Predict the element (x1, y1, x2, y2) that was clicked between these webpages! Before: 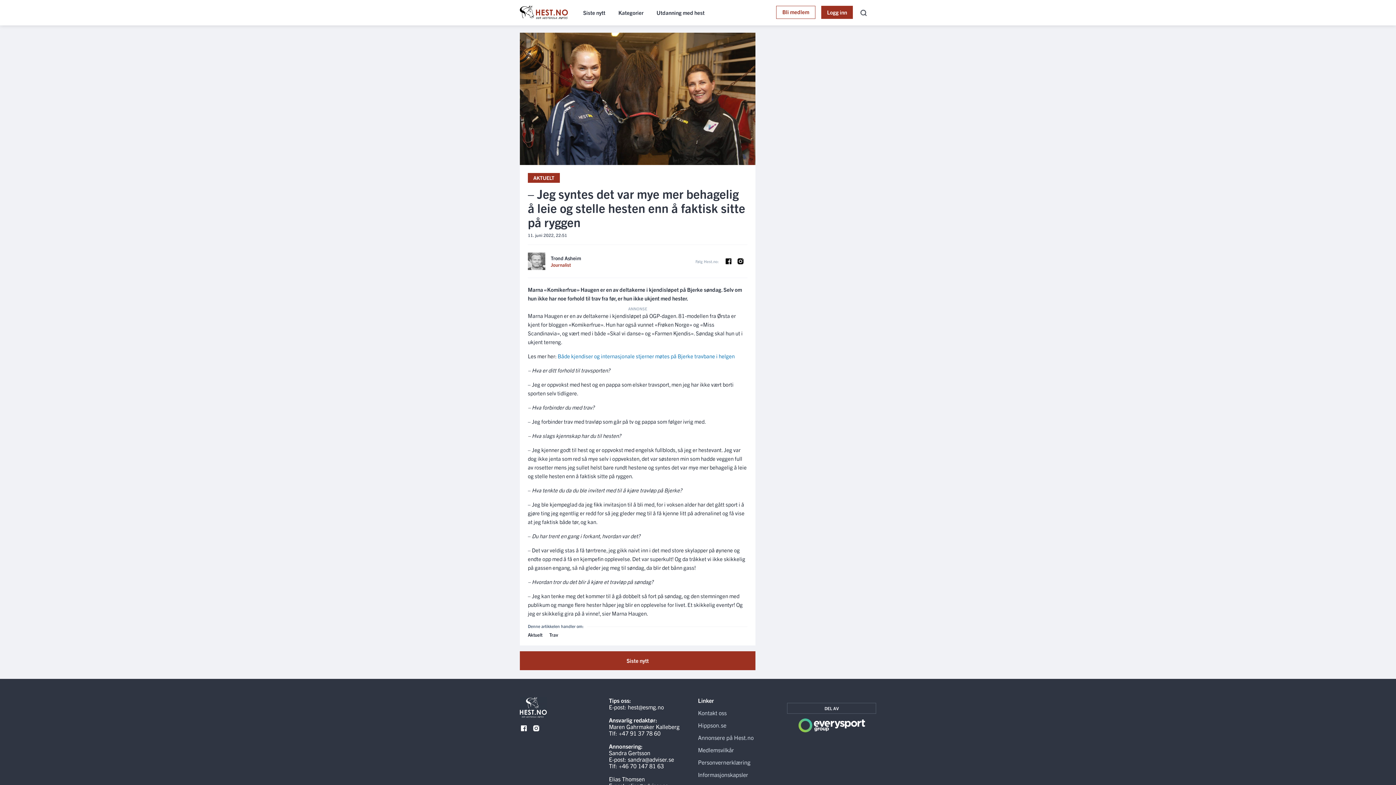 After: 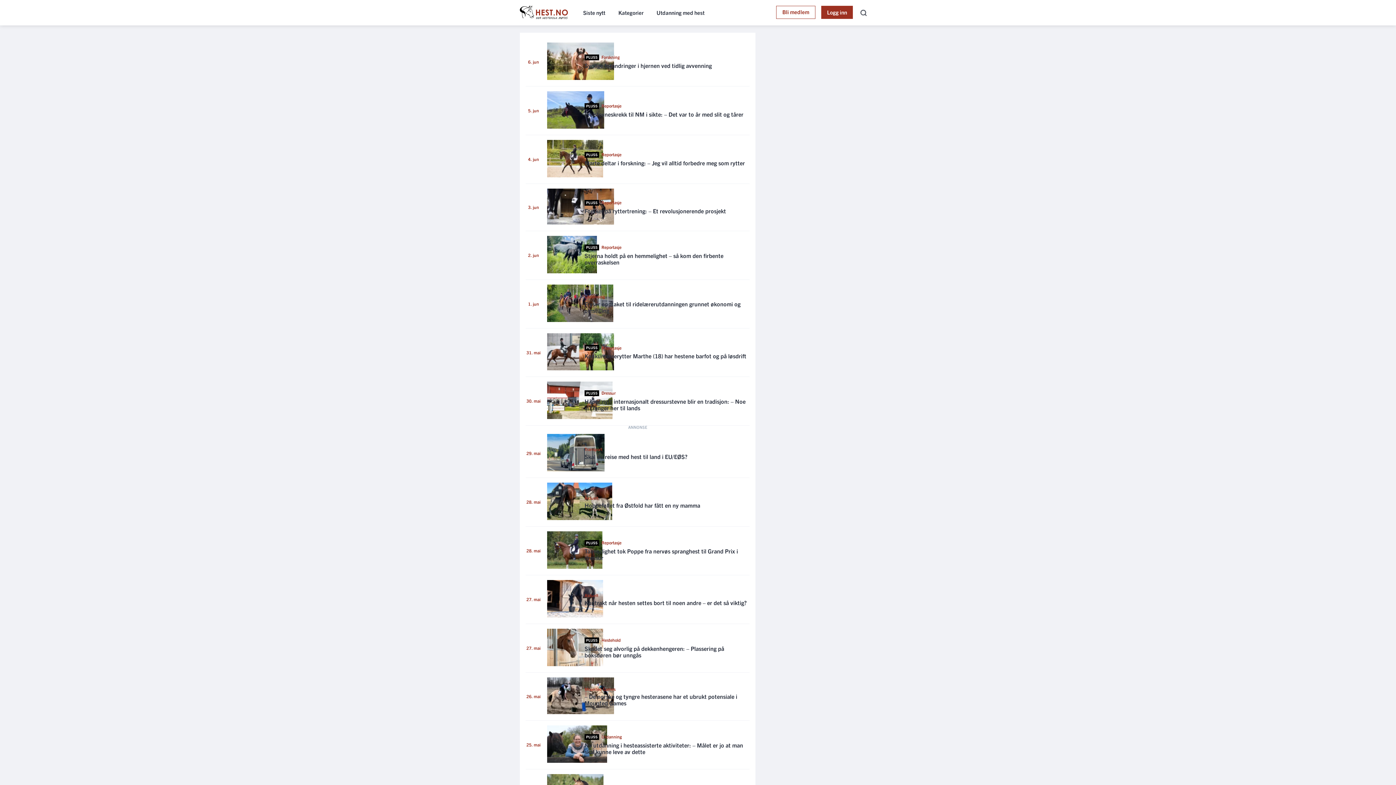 Action: bbox: (576, 0, 612, 25) label: Siste nytt